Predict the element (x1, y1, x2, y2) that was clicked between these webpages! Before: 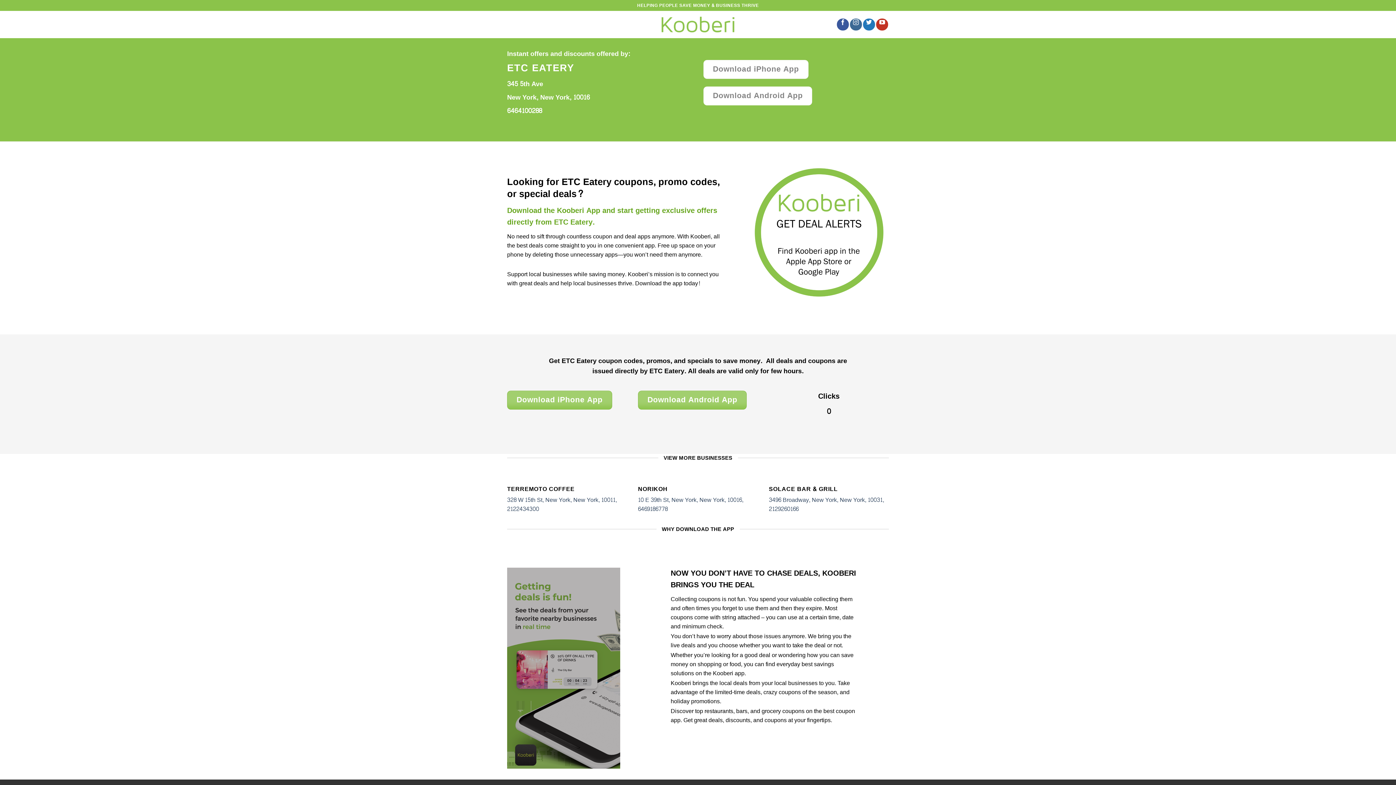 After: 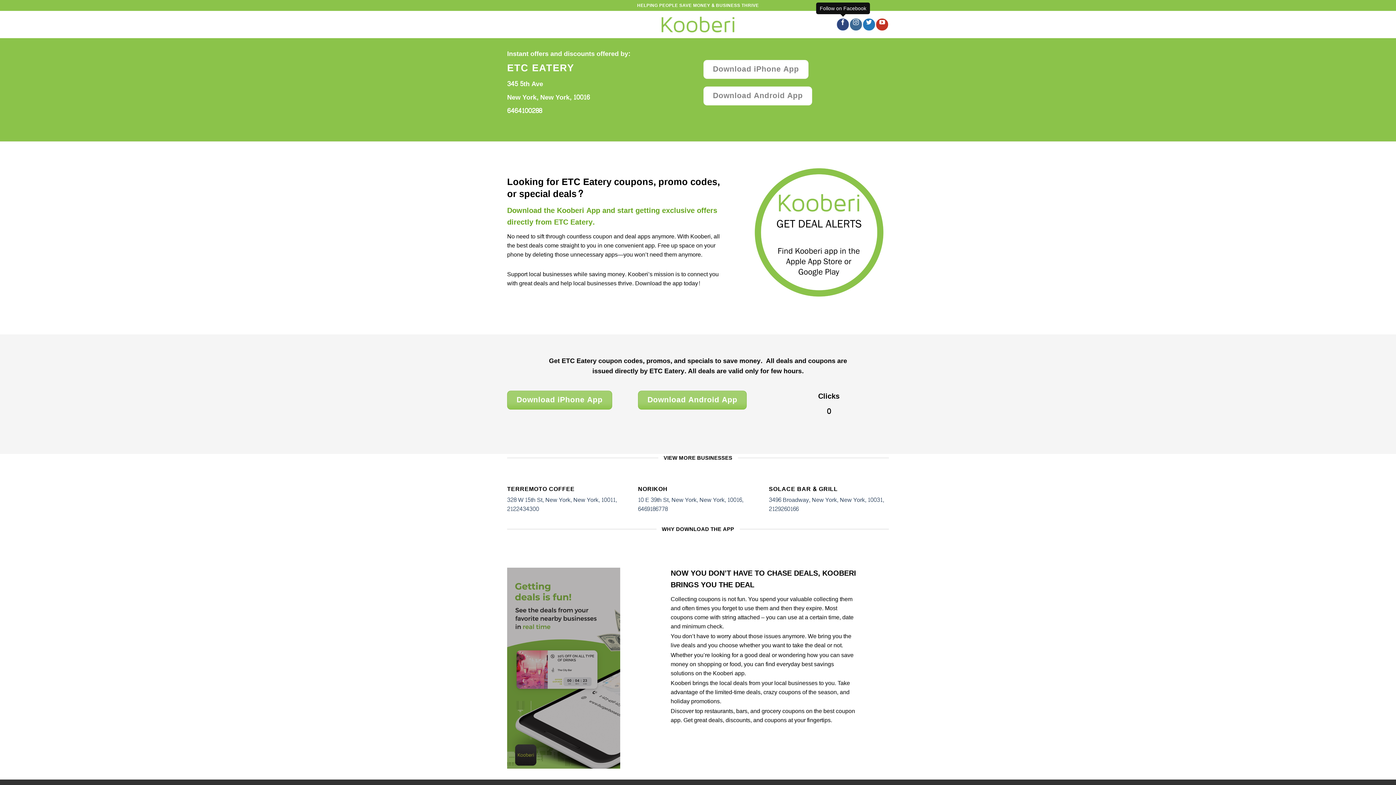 Action: bbox: (837, 18, 849, 30)